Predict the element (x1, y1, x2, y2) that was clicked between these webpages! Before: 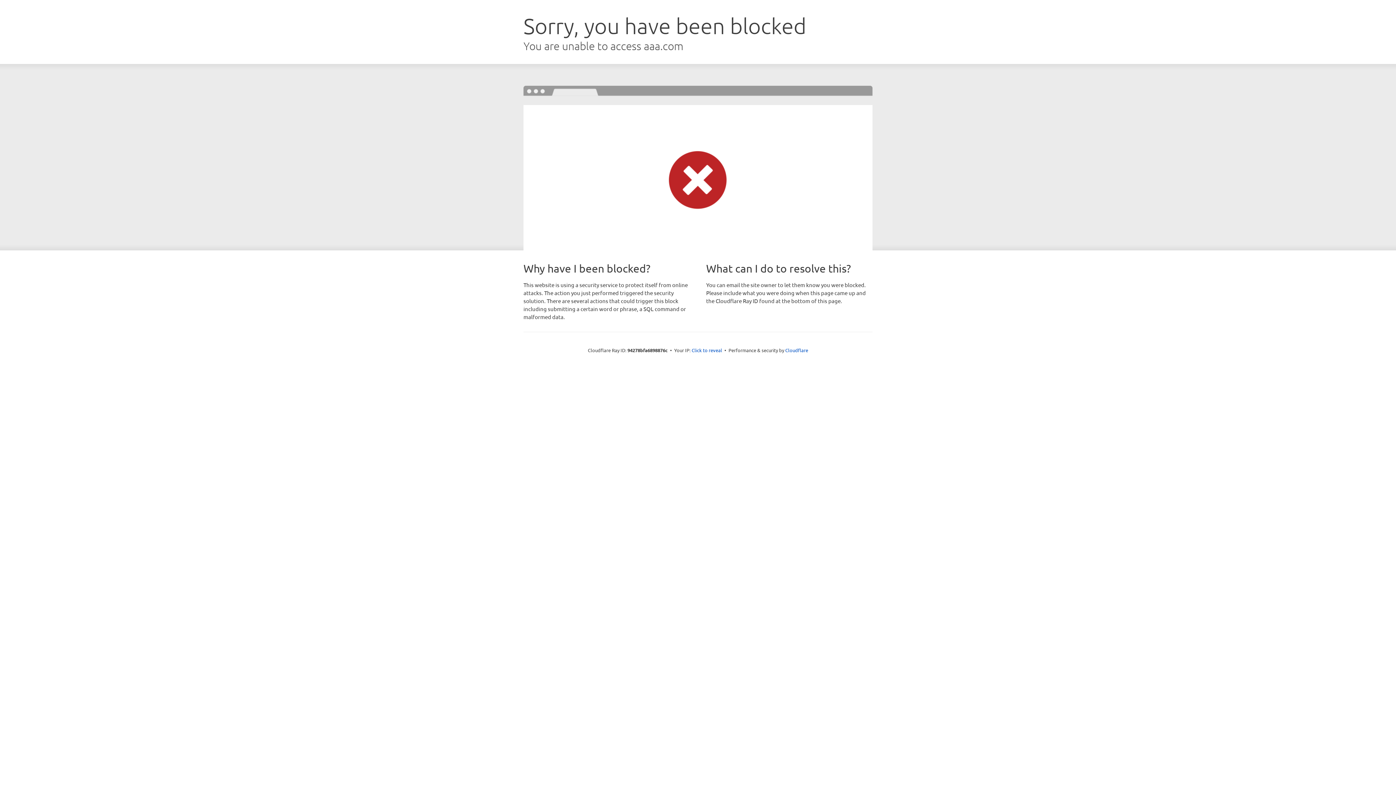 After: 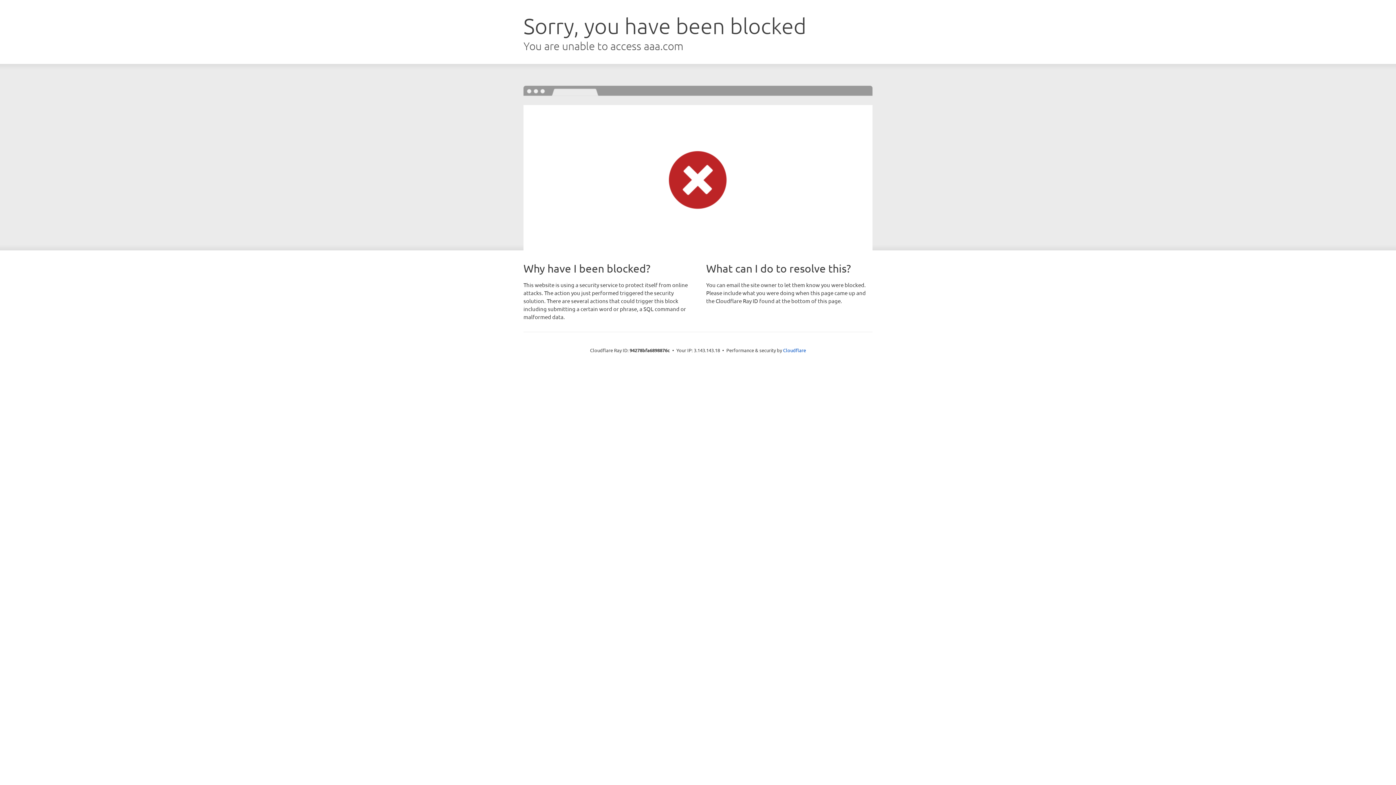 Action: bbox: (691, 346, 722, 353) label: Click to reveal